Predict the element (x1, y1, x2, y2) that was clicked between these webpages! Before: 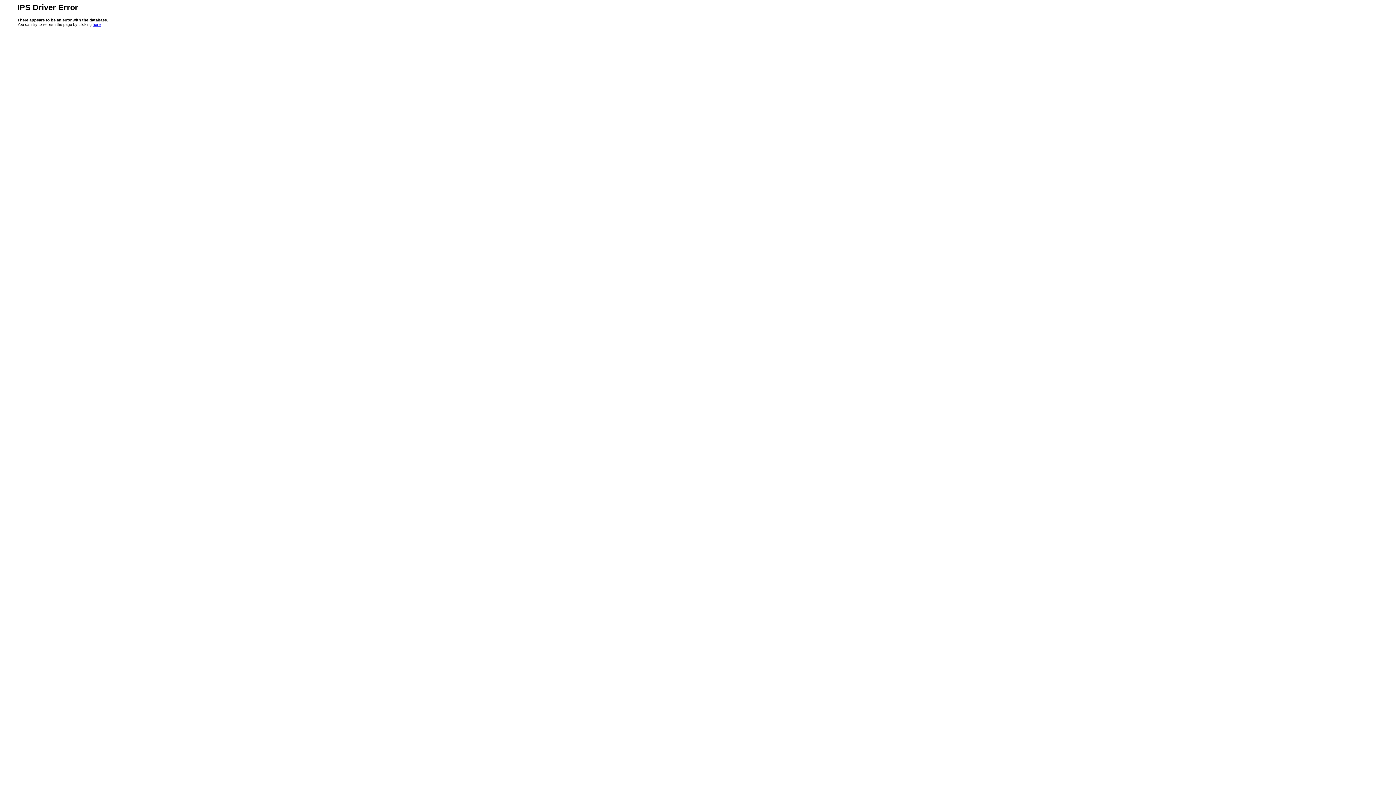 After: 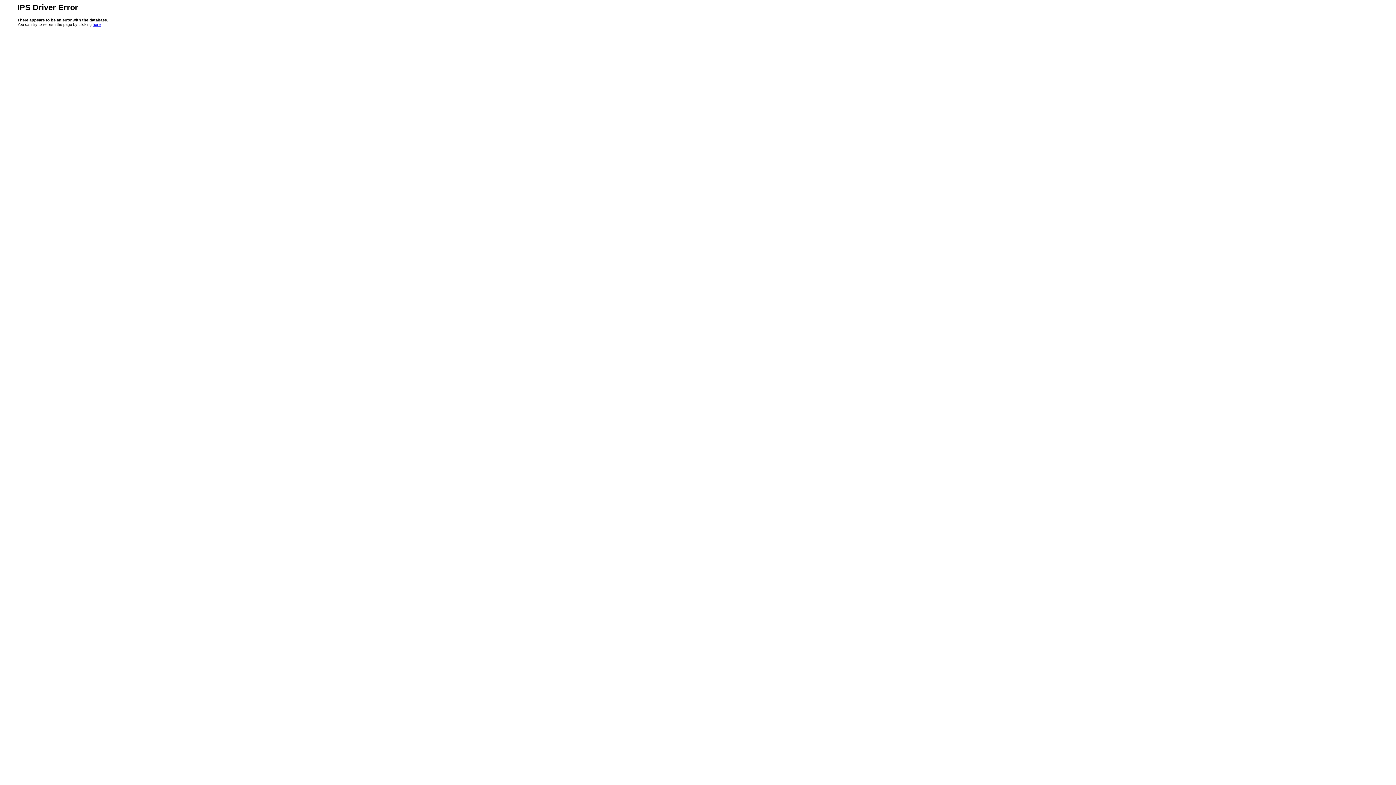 Action: bbox: (92, 22, 100, 26) label: here